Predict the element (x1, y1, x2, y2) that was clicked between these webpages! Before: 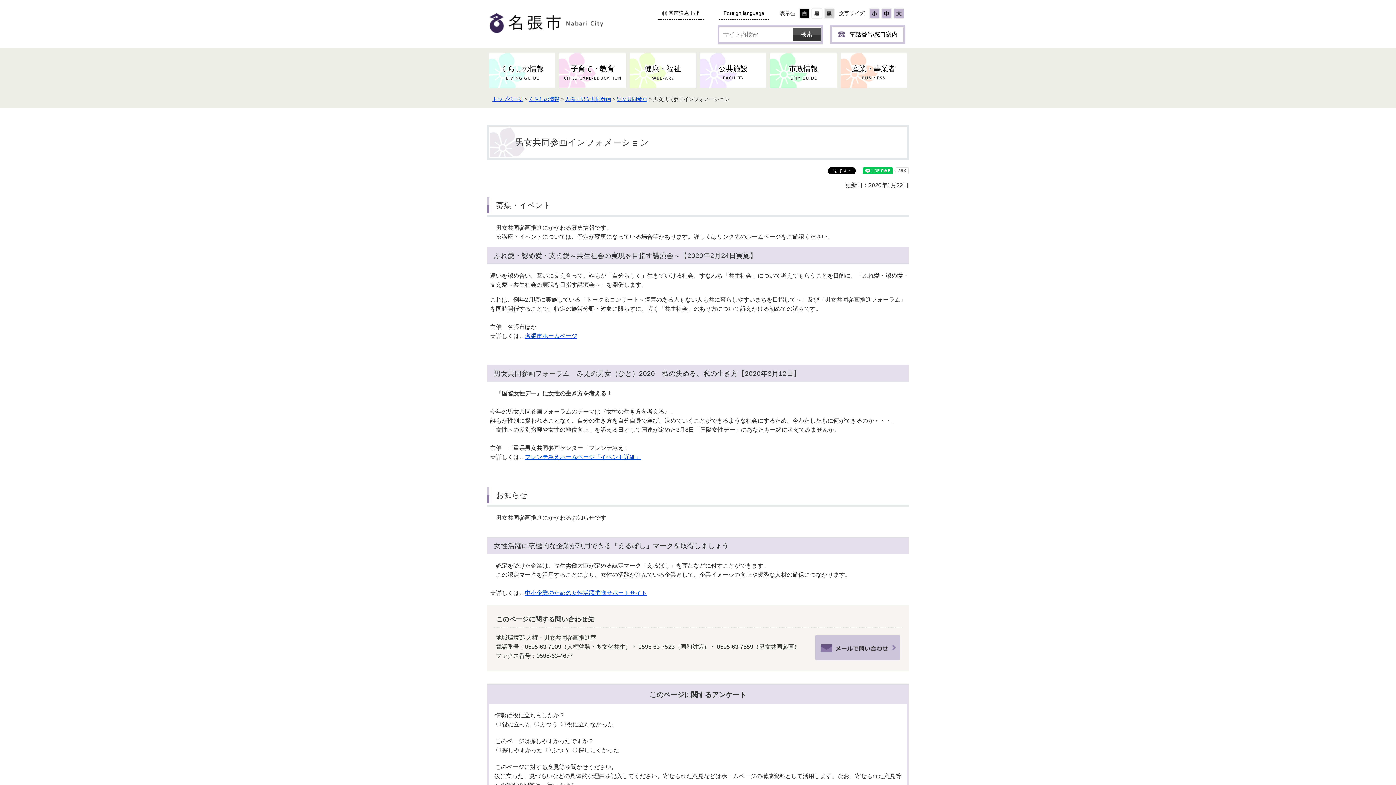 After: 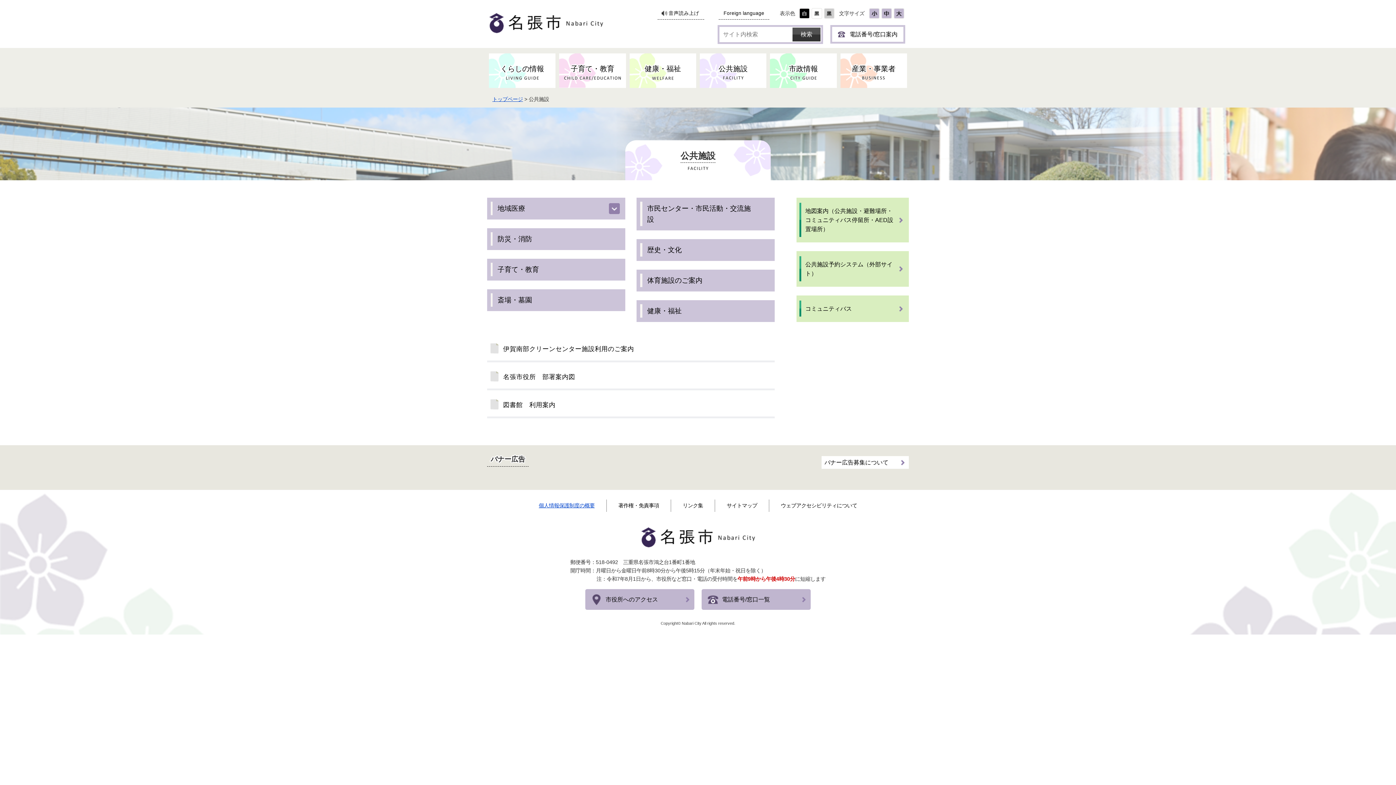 Action: bbox: (699, 53, 766, 88) label: 公共施設